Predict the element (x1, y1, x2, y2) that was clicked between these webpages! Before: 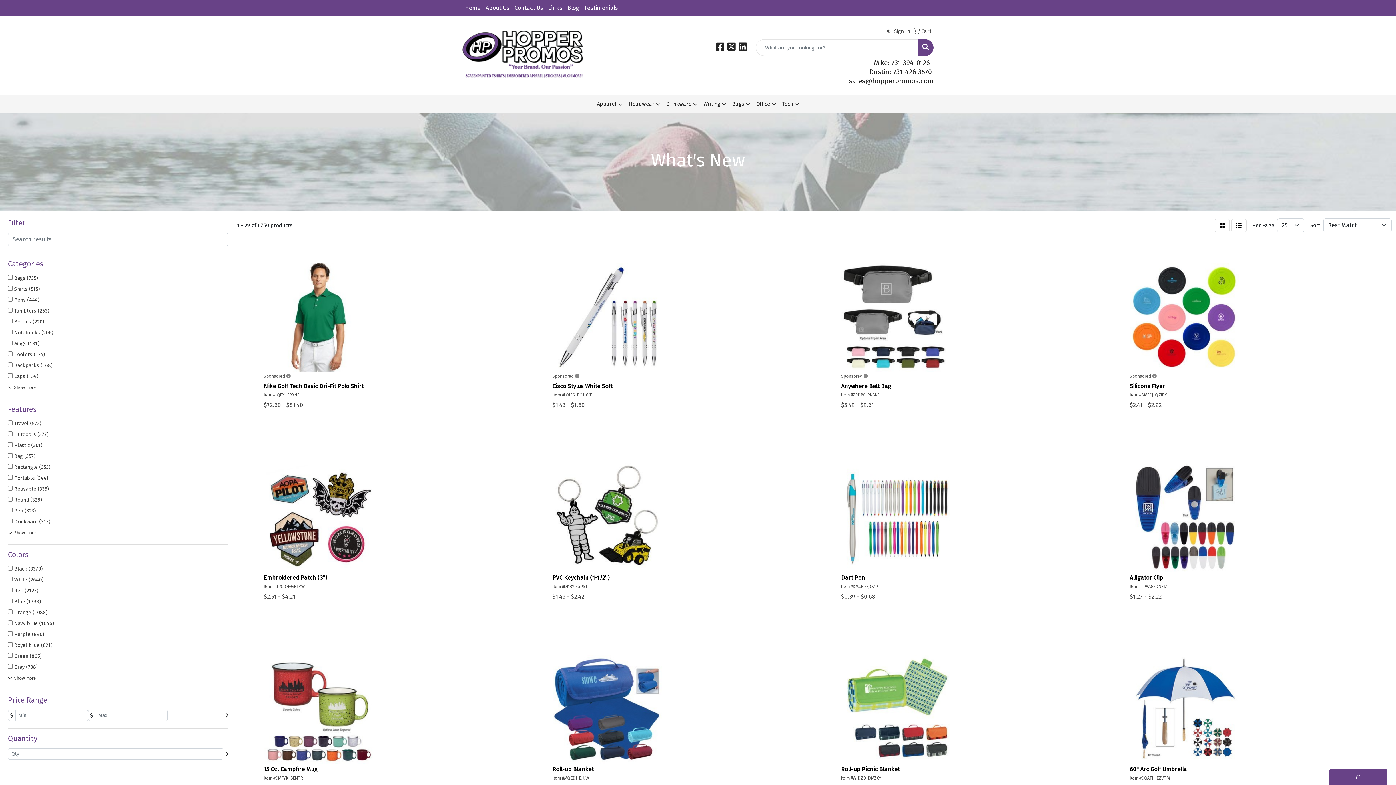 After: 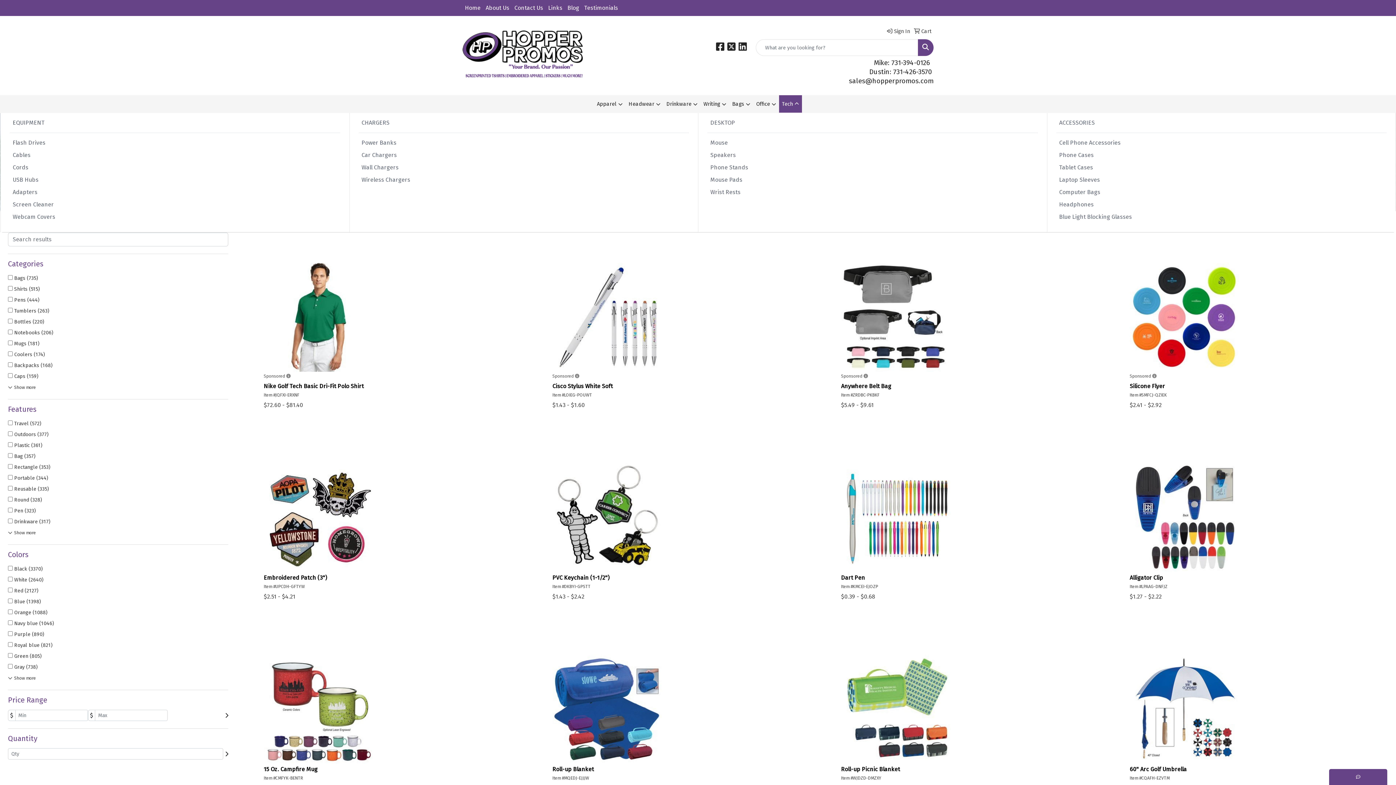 Action: label: Tech bbox: (779, 95, 802, 113)